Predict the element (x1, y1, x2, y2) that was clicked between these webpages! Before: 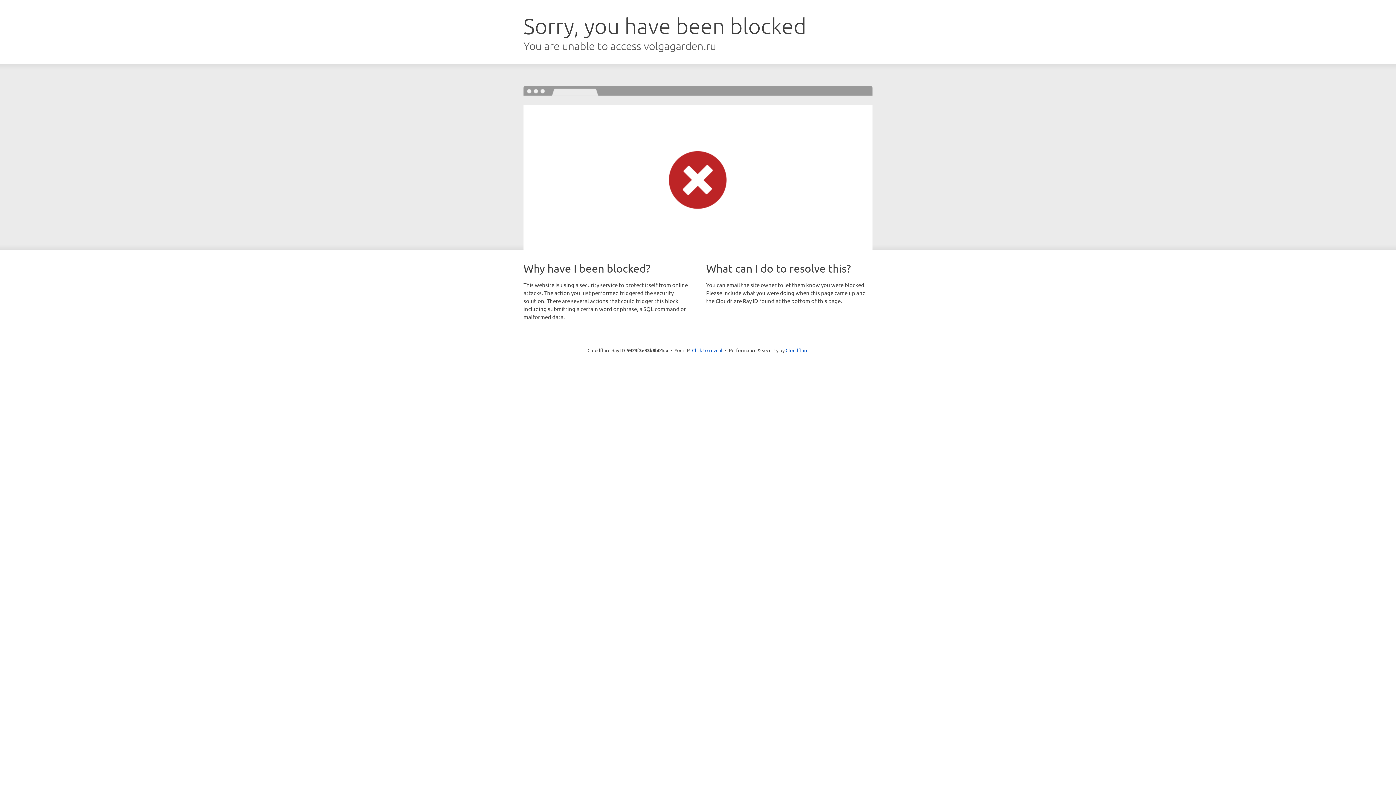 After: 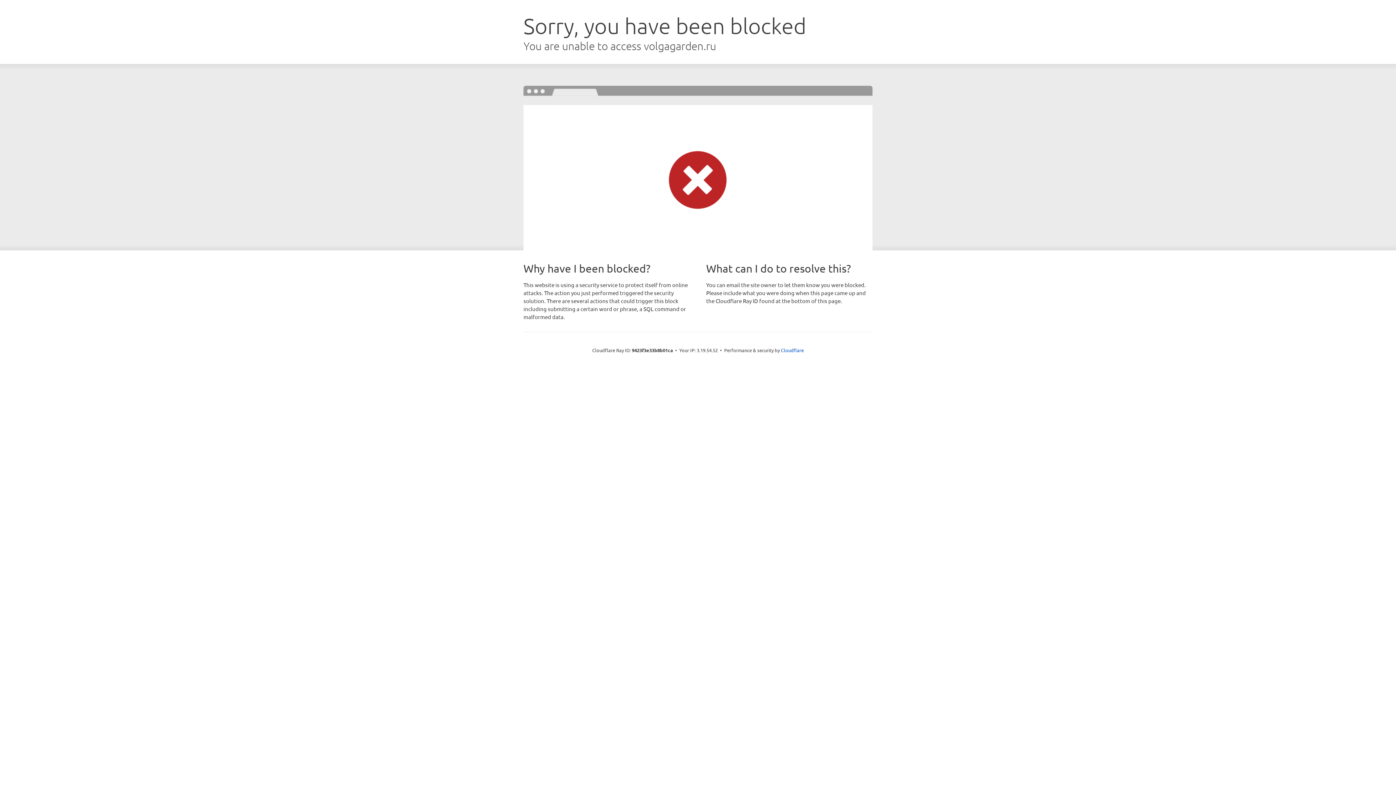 Action: bbox: (692, 346, 722, 353) label: Click to reveal